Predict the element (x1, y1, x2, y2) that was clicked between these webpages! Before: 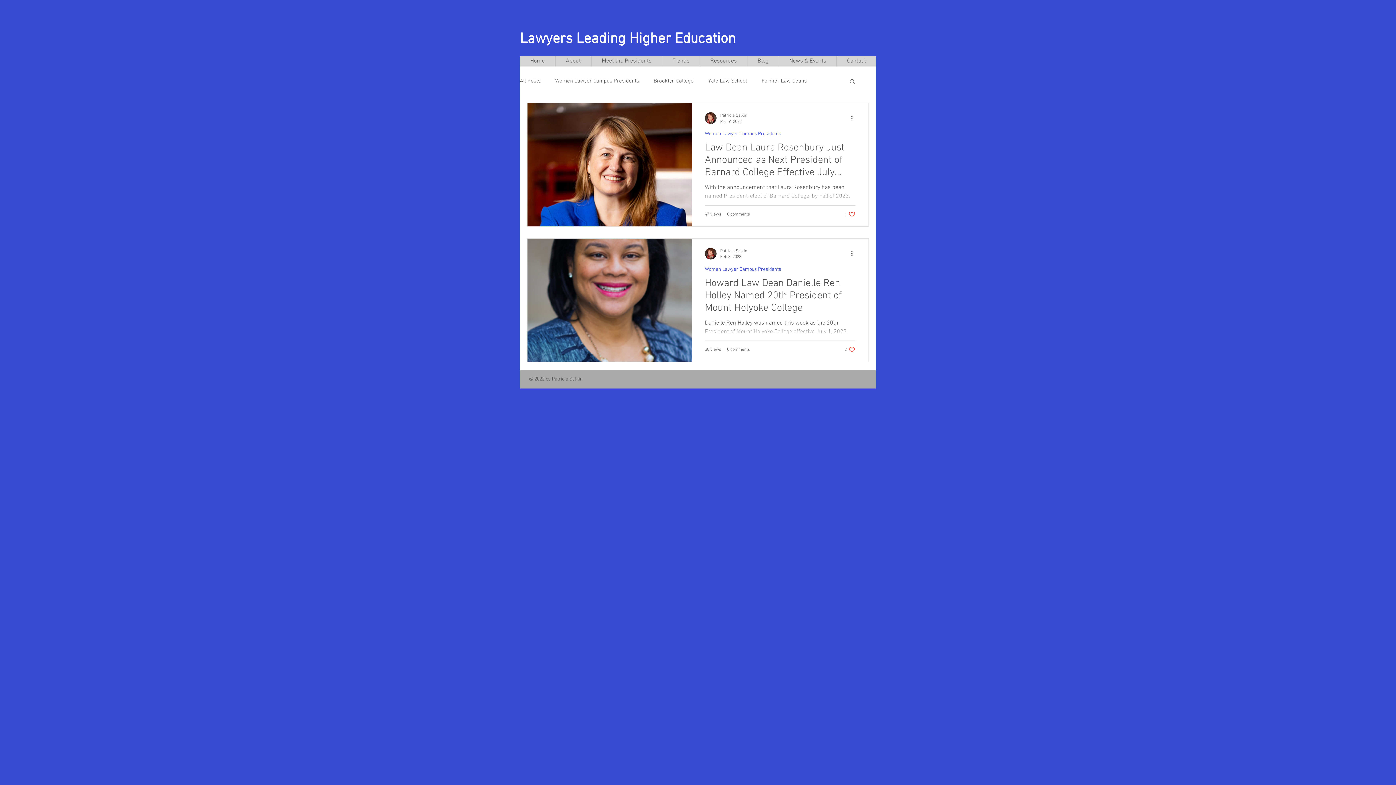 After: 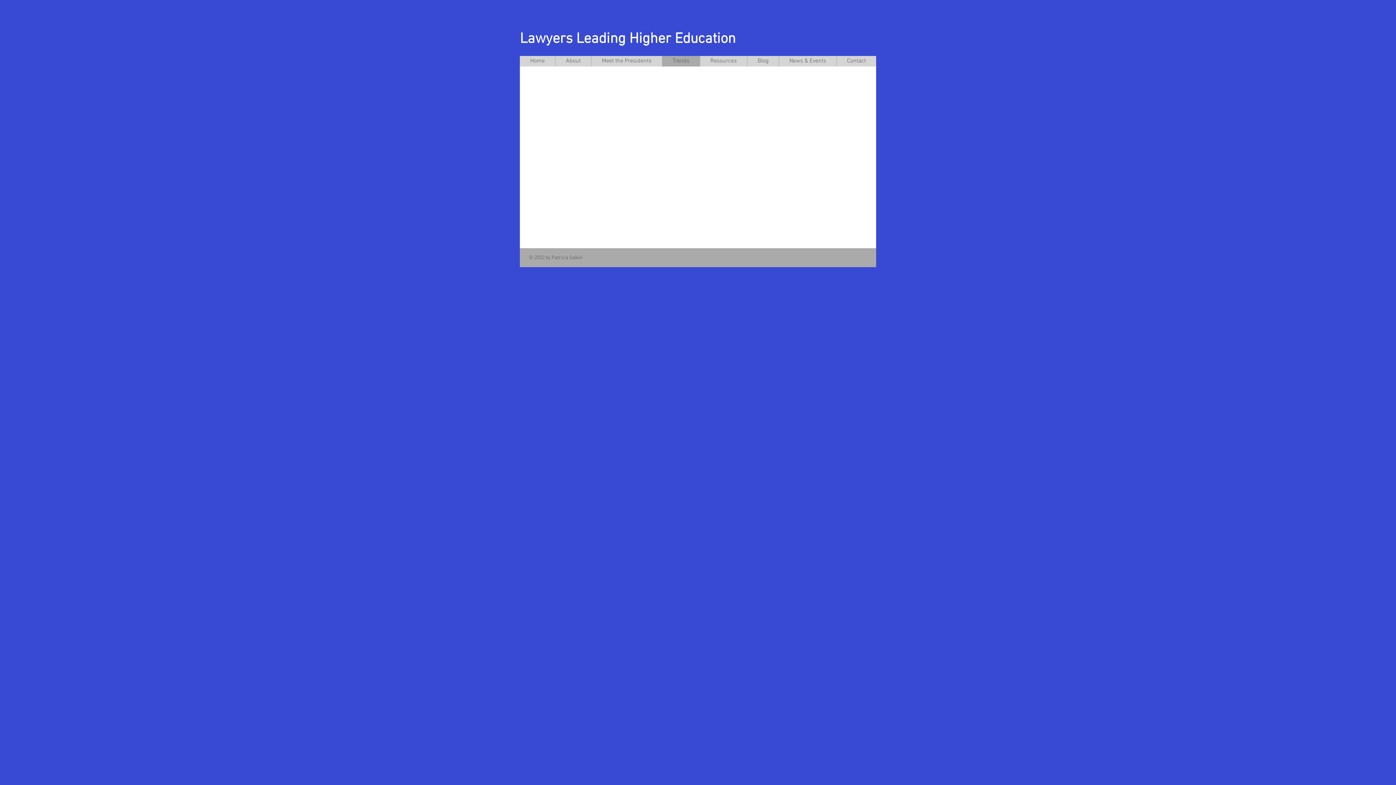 Action: bbox: (662, 56, 700, 66) label: Trends